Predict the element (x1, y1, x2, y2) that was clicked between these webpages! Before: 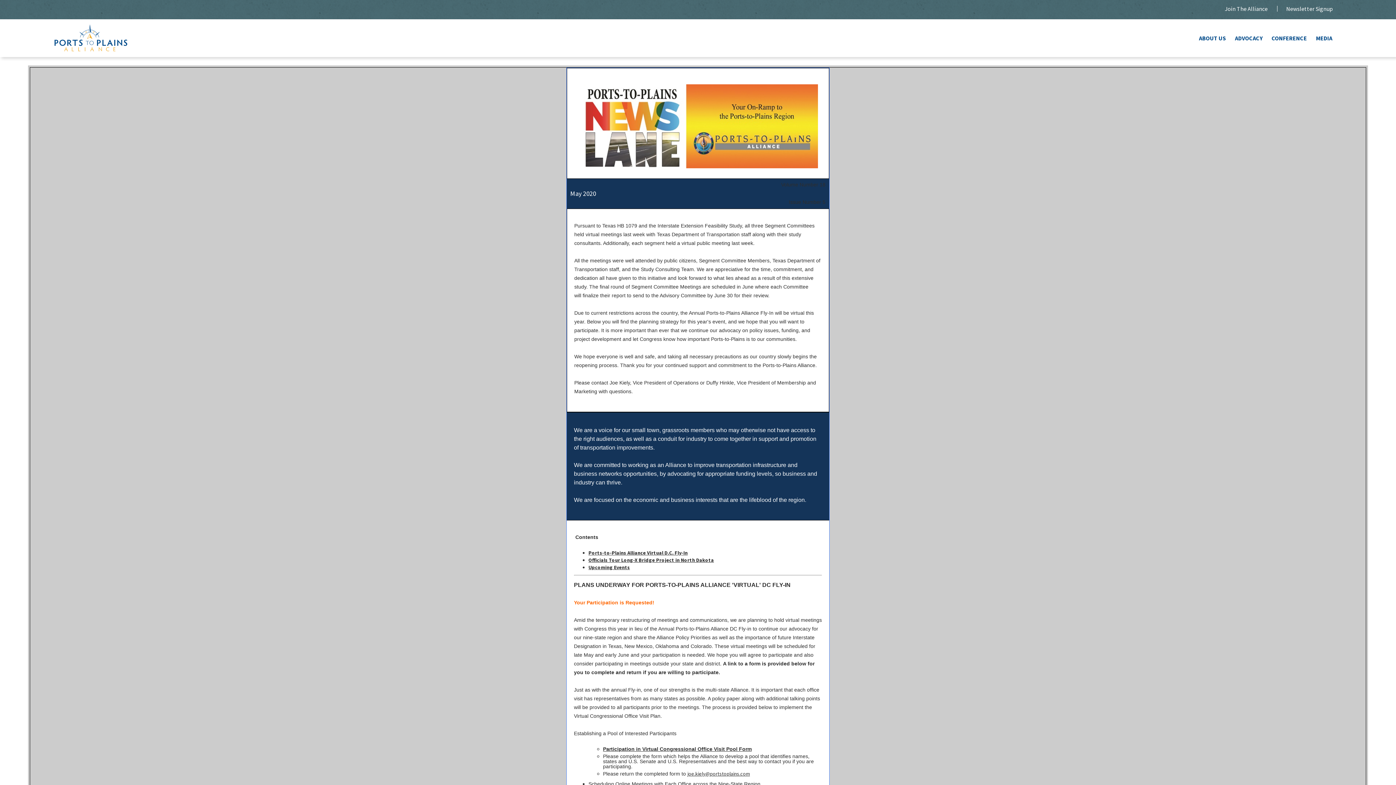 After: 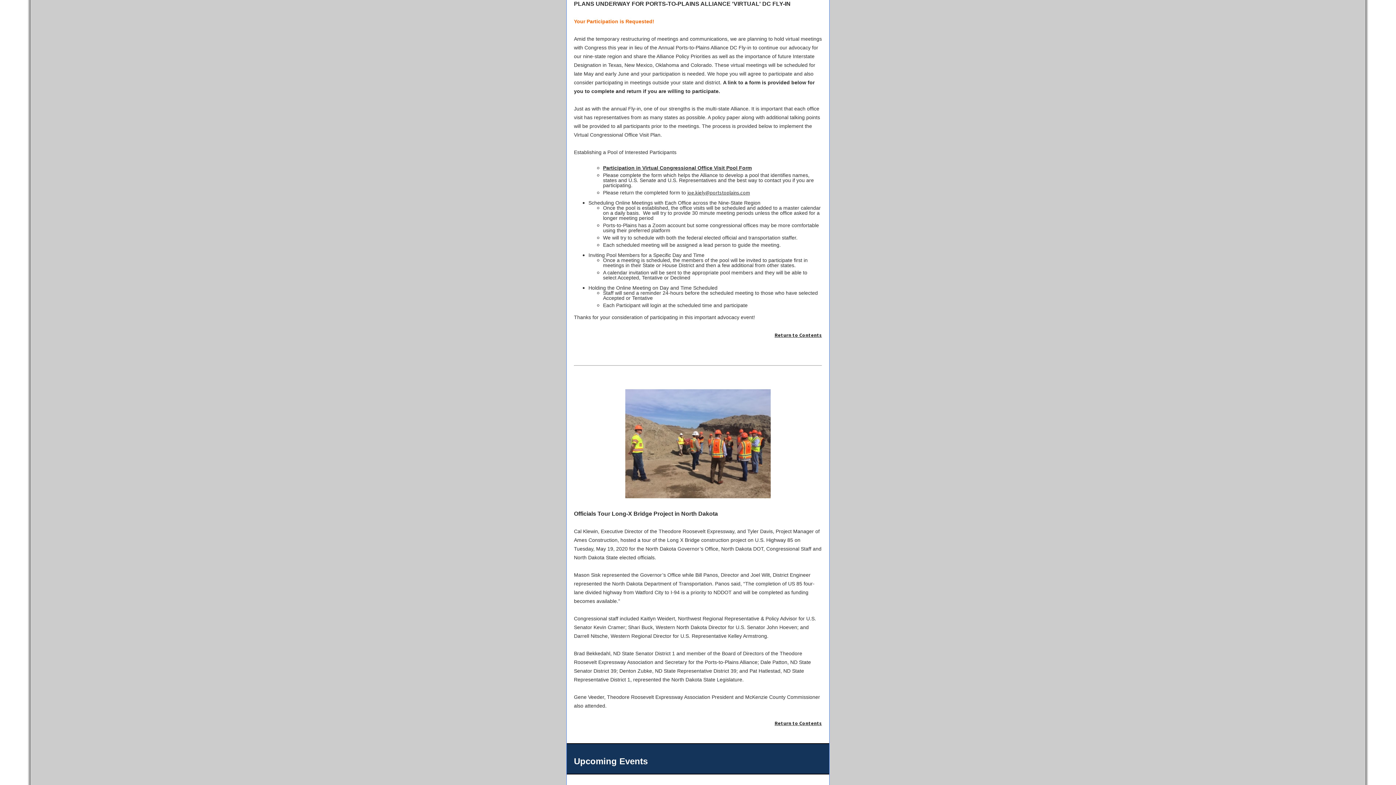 Action: label: Ports-to-Plains Alliance Virtual D.C. Fly-In bbox: (588, 549, 687, 556)